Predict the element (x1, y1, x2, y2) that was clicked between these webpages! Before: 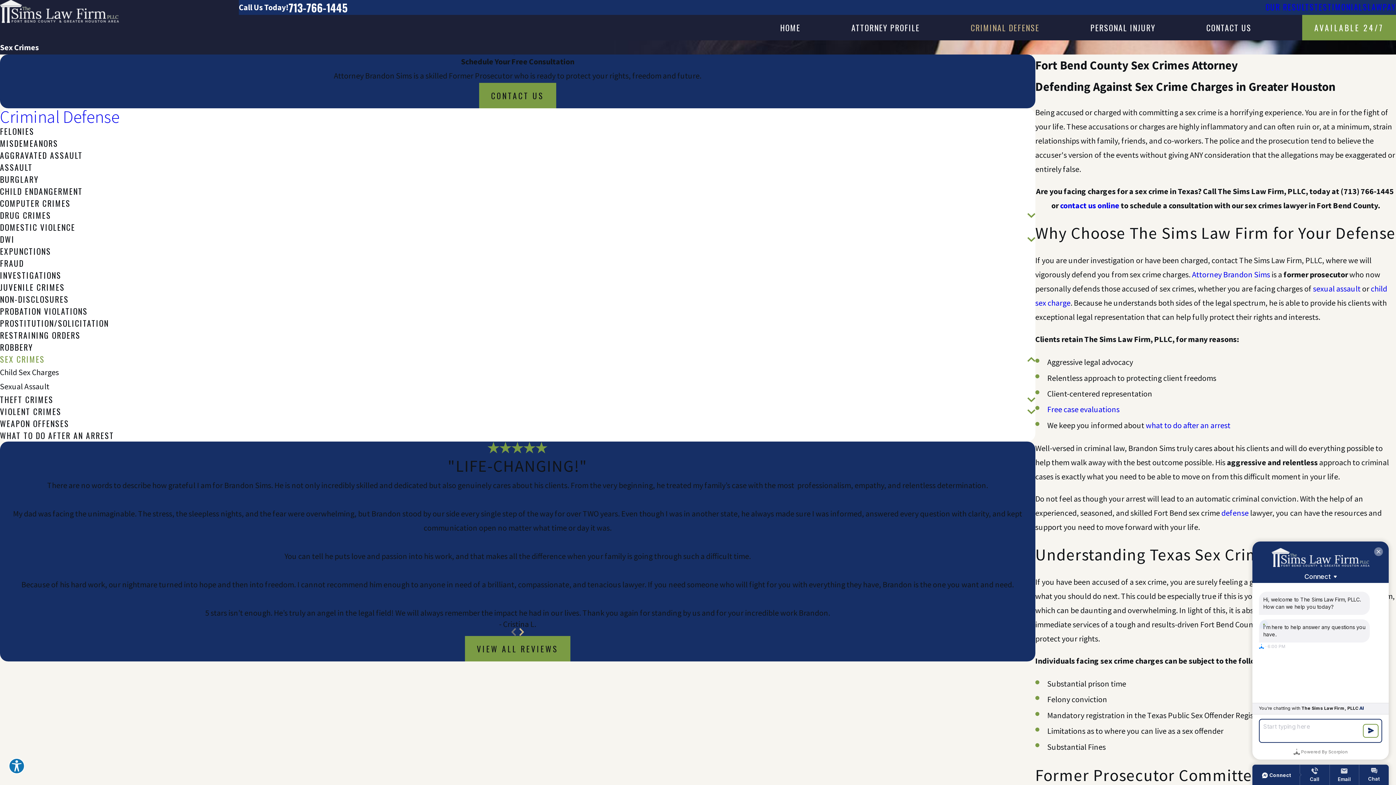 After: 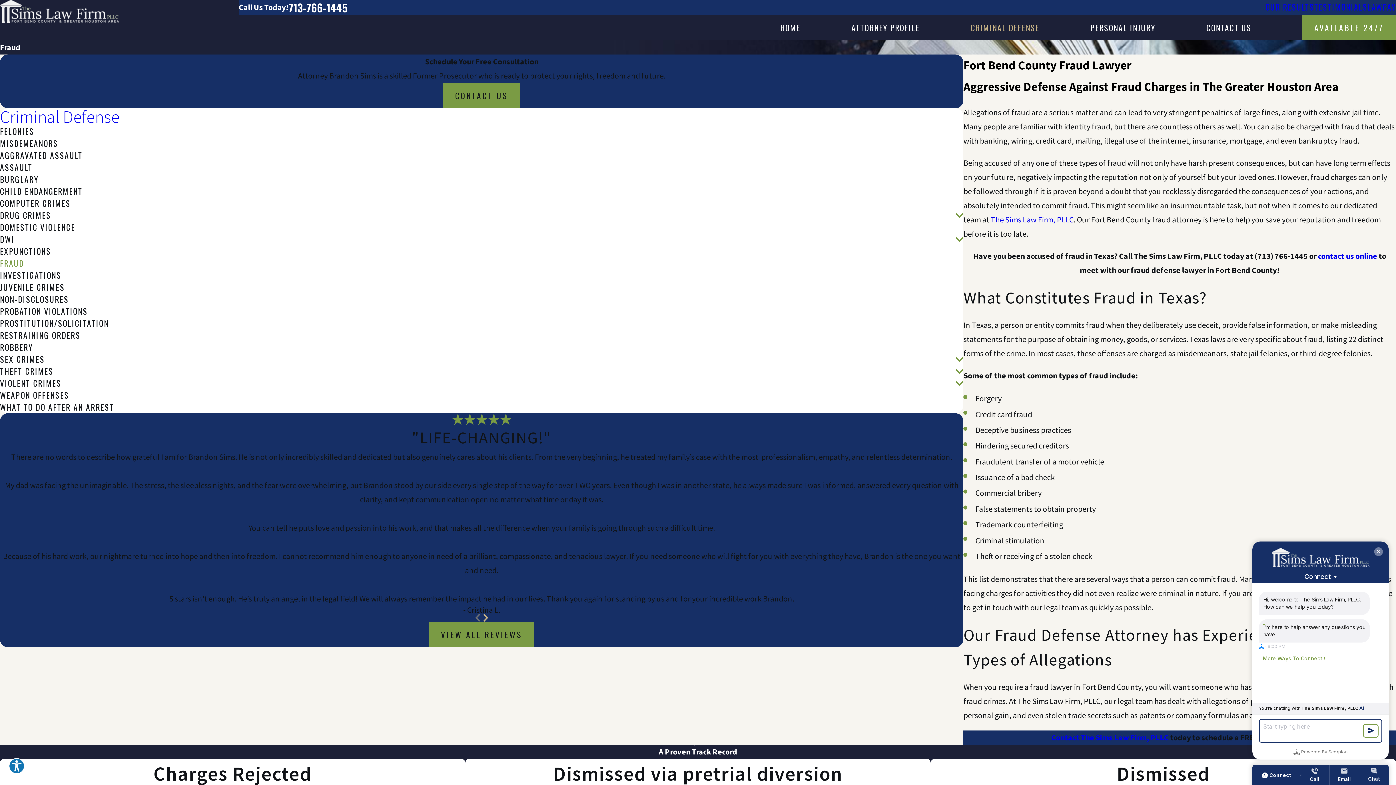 Action: label: FRAUD bbox: (0, 257, 1035, 269)